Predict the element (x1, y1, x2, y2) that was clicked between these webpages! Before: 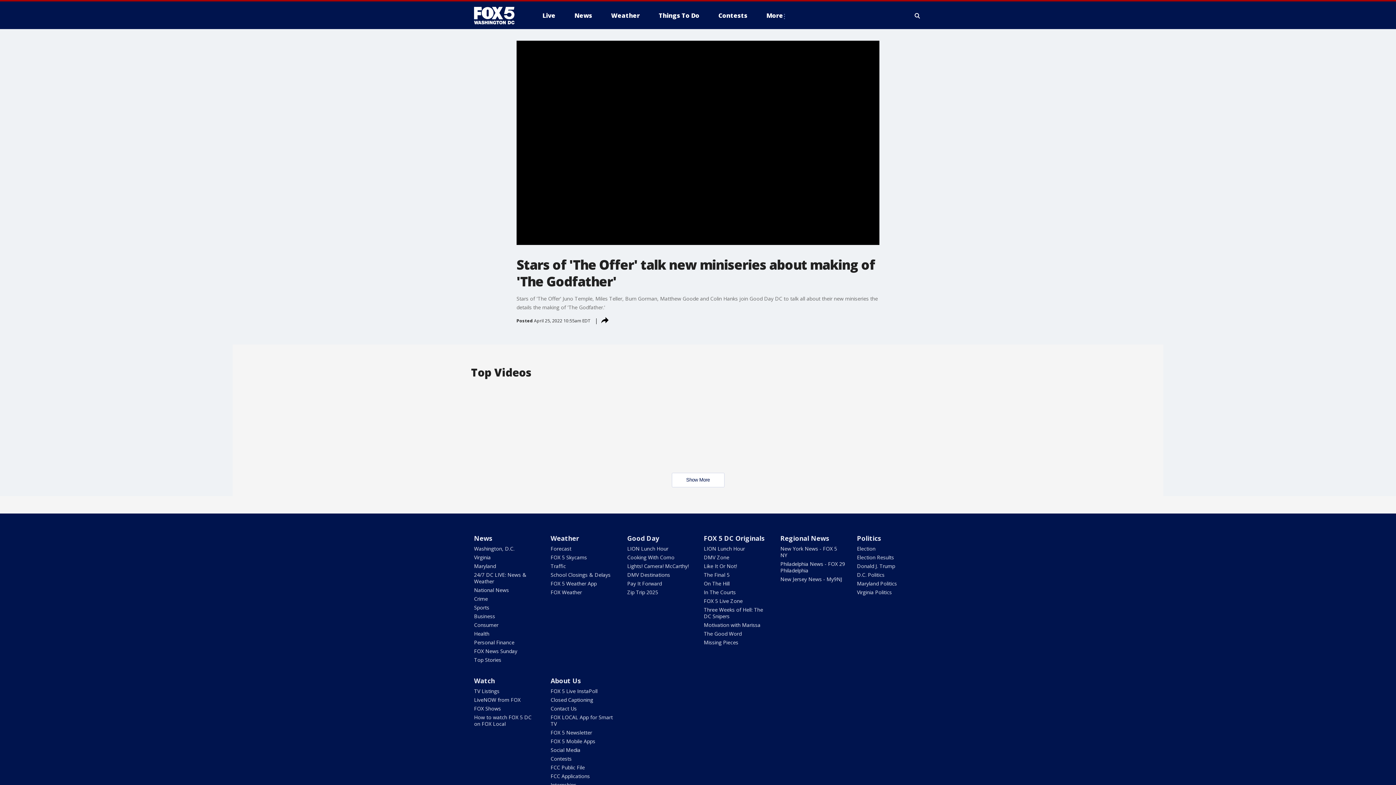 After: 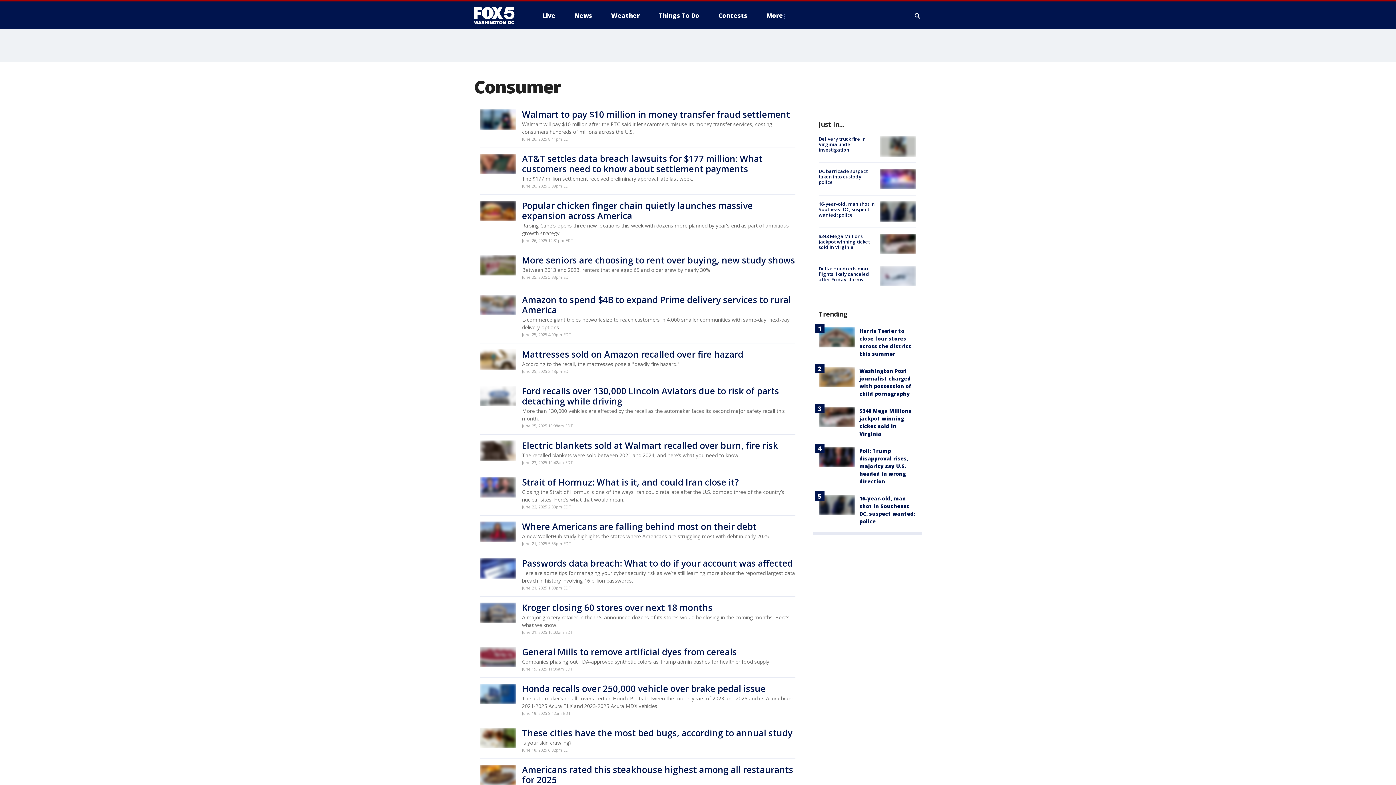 Action: label: Consumer bbox: (474, 621, 498, 628)